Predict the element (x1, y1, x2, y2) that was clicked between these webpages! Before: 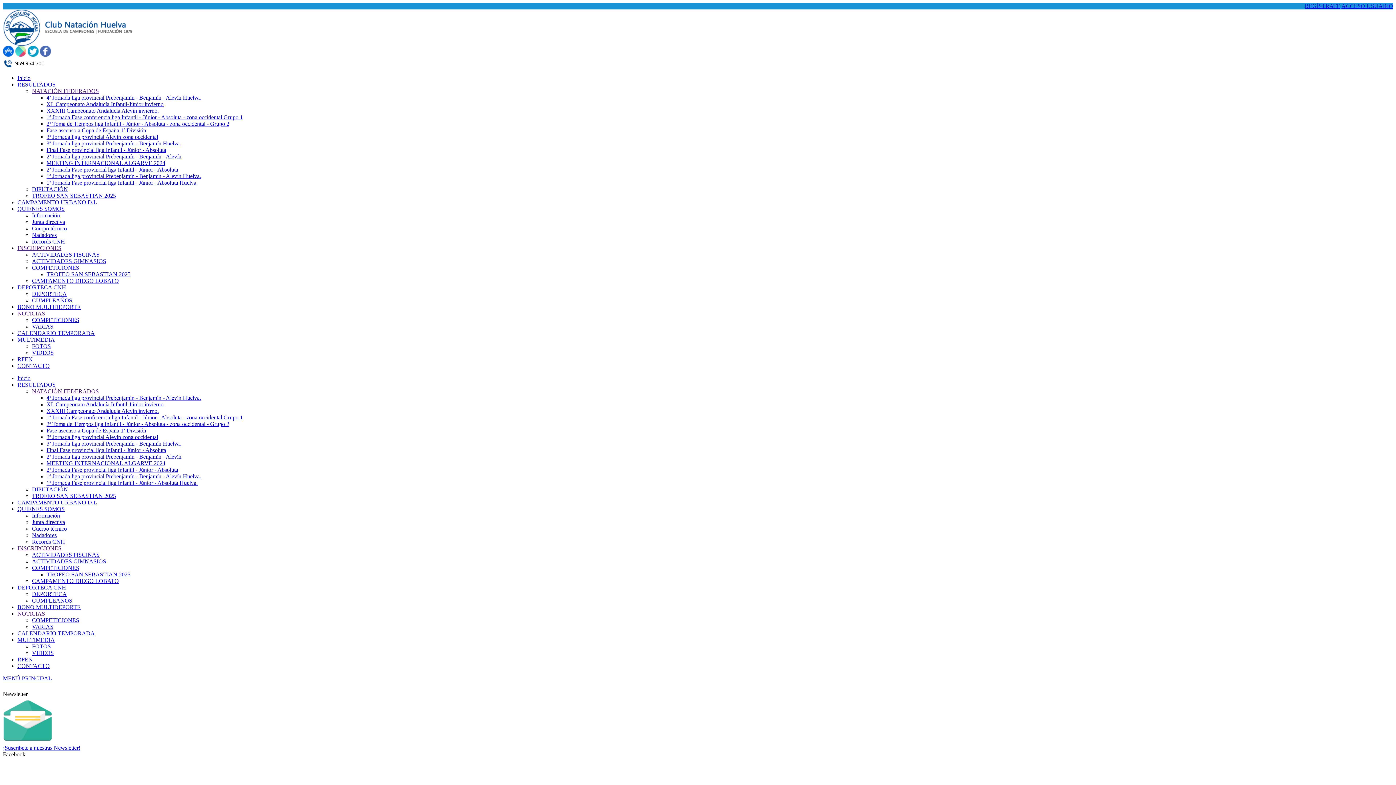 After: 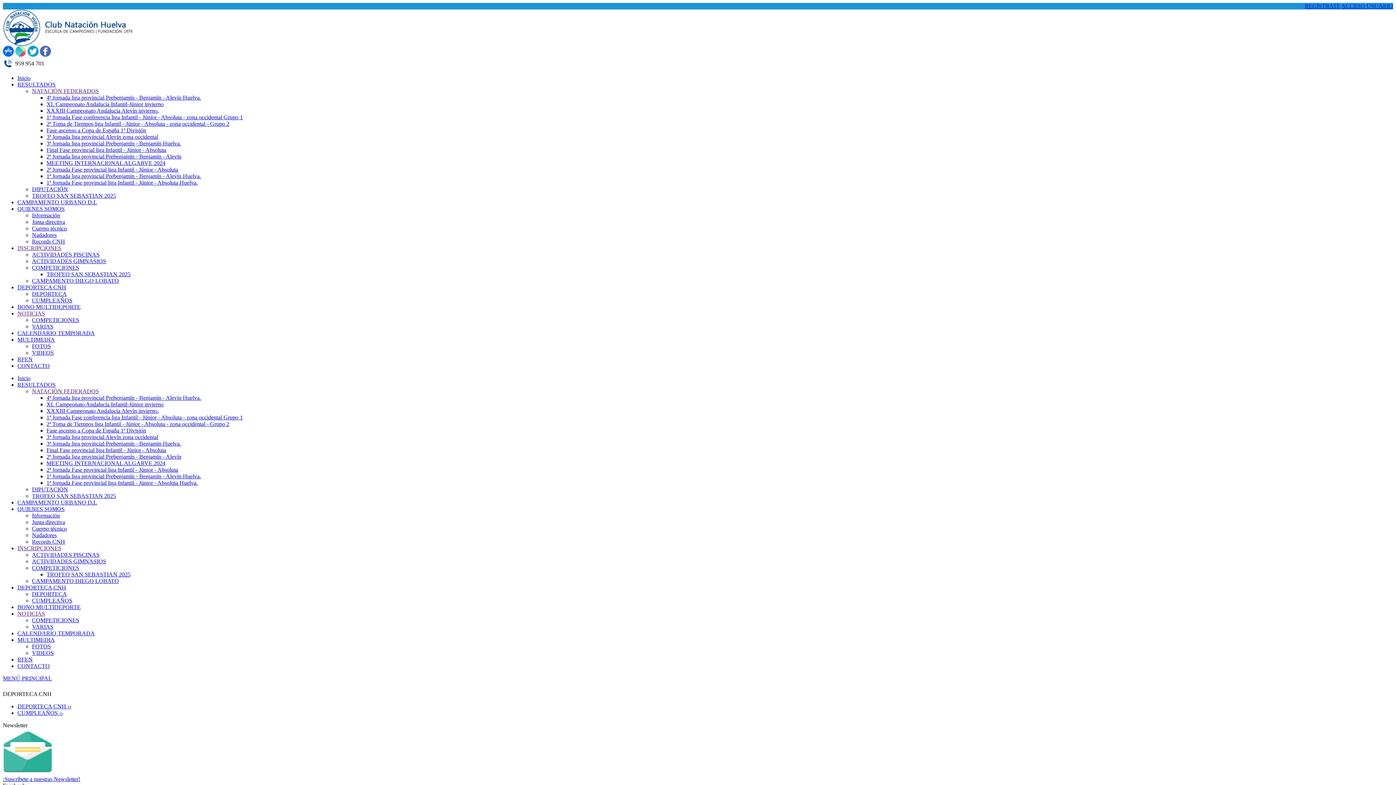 Action: bbox: (17, 584, 66, 590) label: DEPORTECA CNH